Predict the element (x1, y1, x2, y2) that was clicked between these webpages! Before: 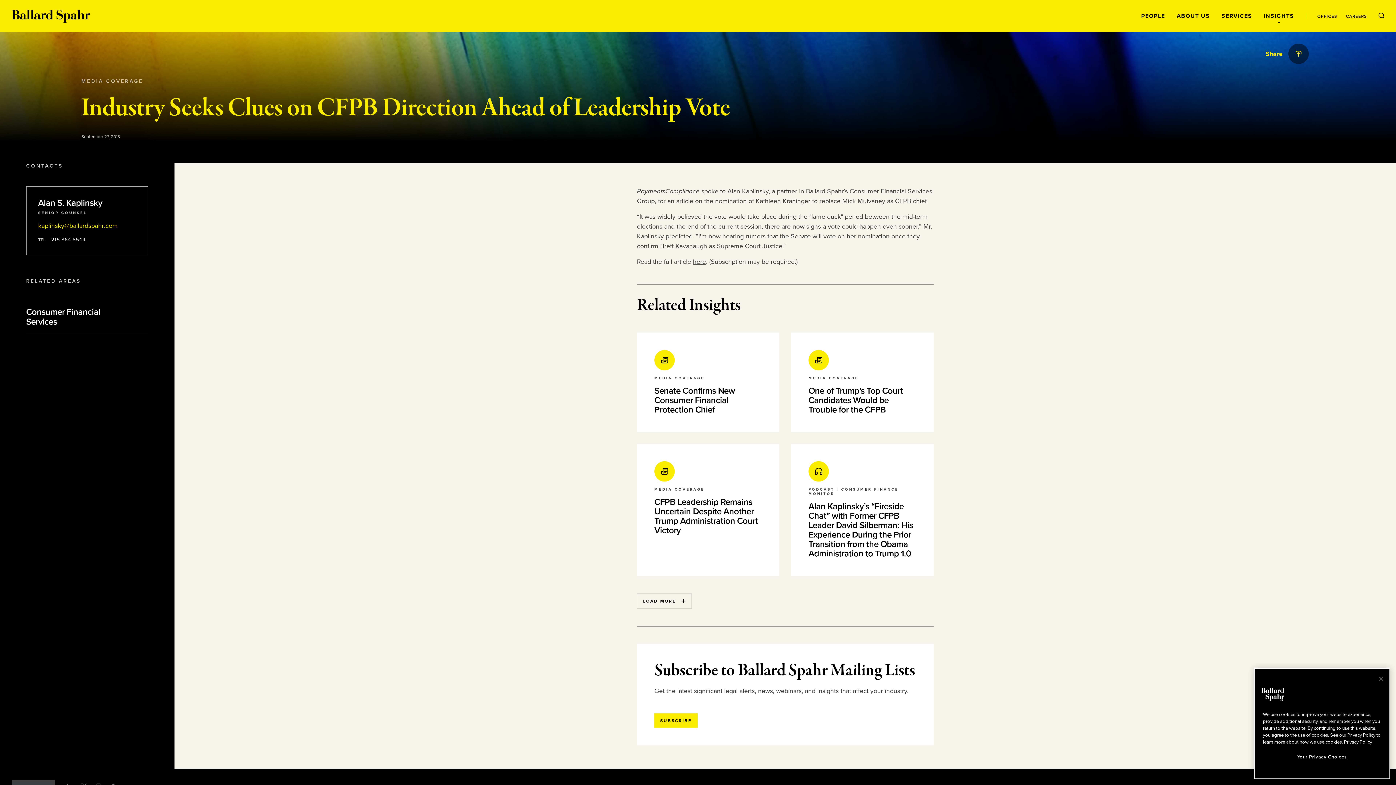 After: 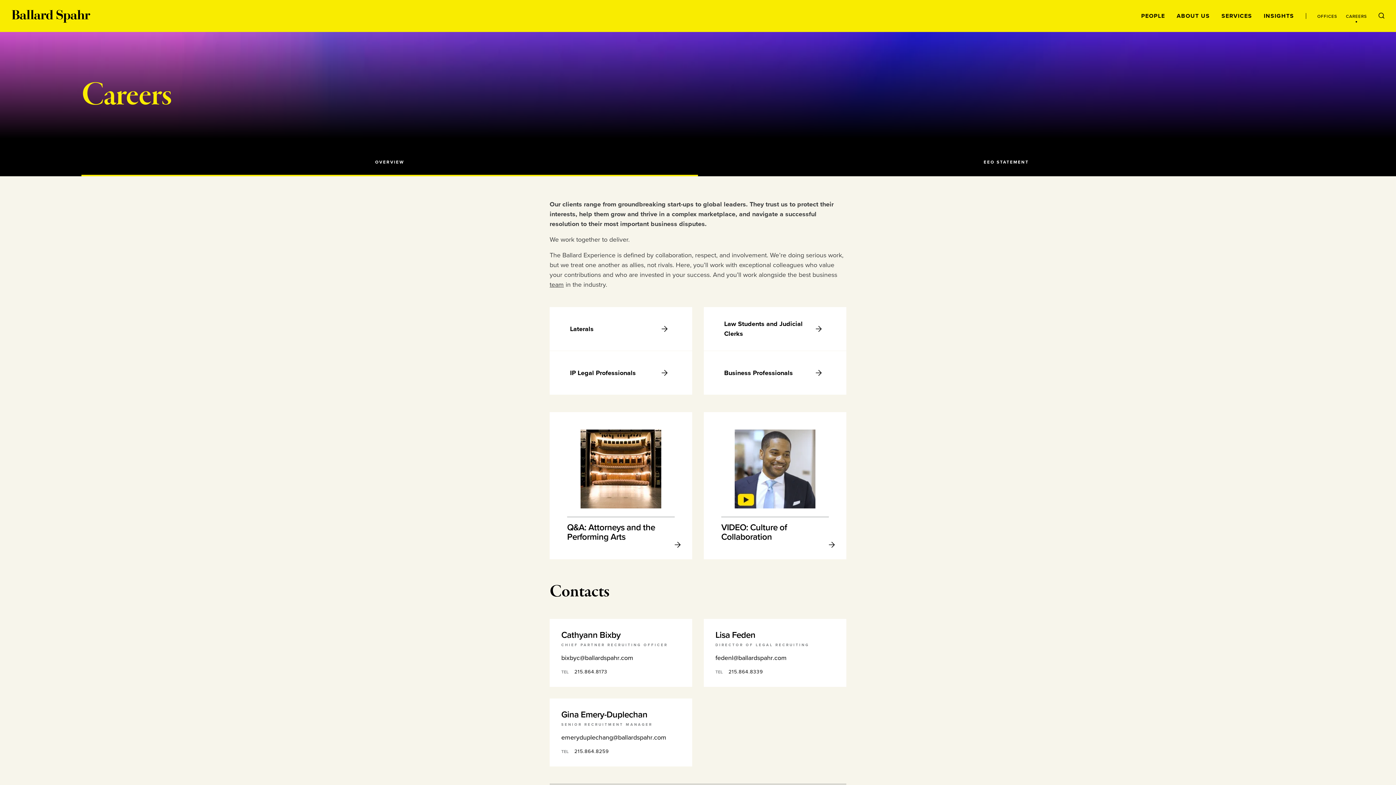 Action: label: CAREERS bbox: (1346, 13, 1367, 18)